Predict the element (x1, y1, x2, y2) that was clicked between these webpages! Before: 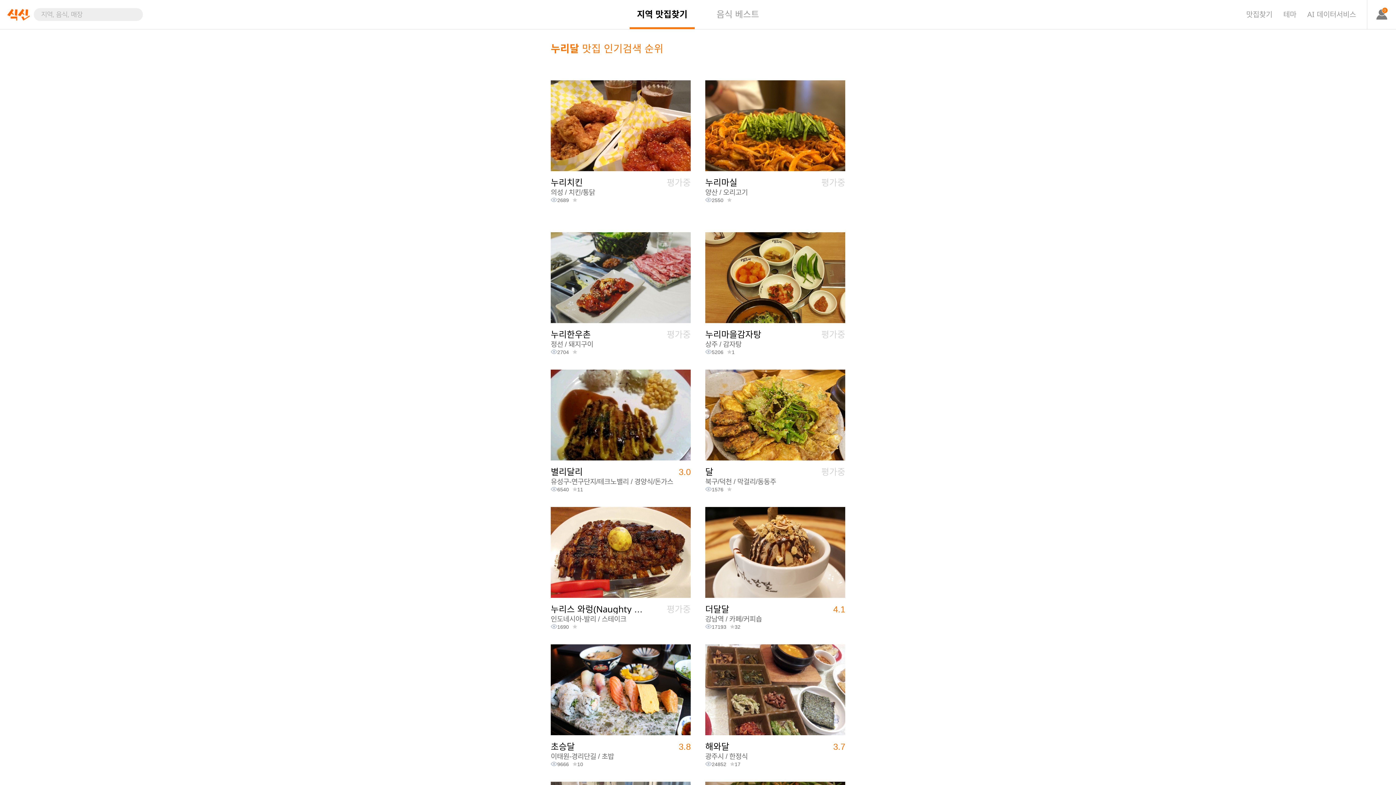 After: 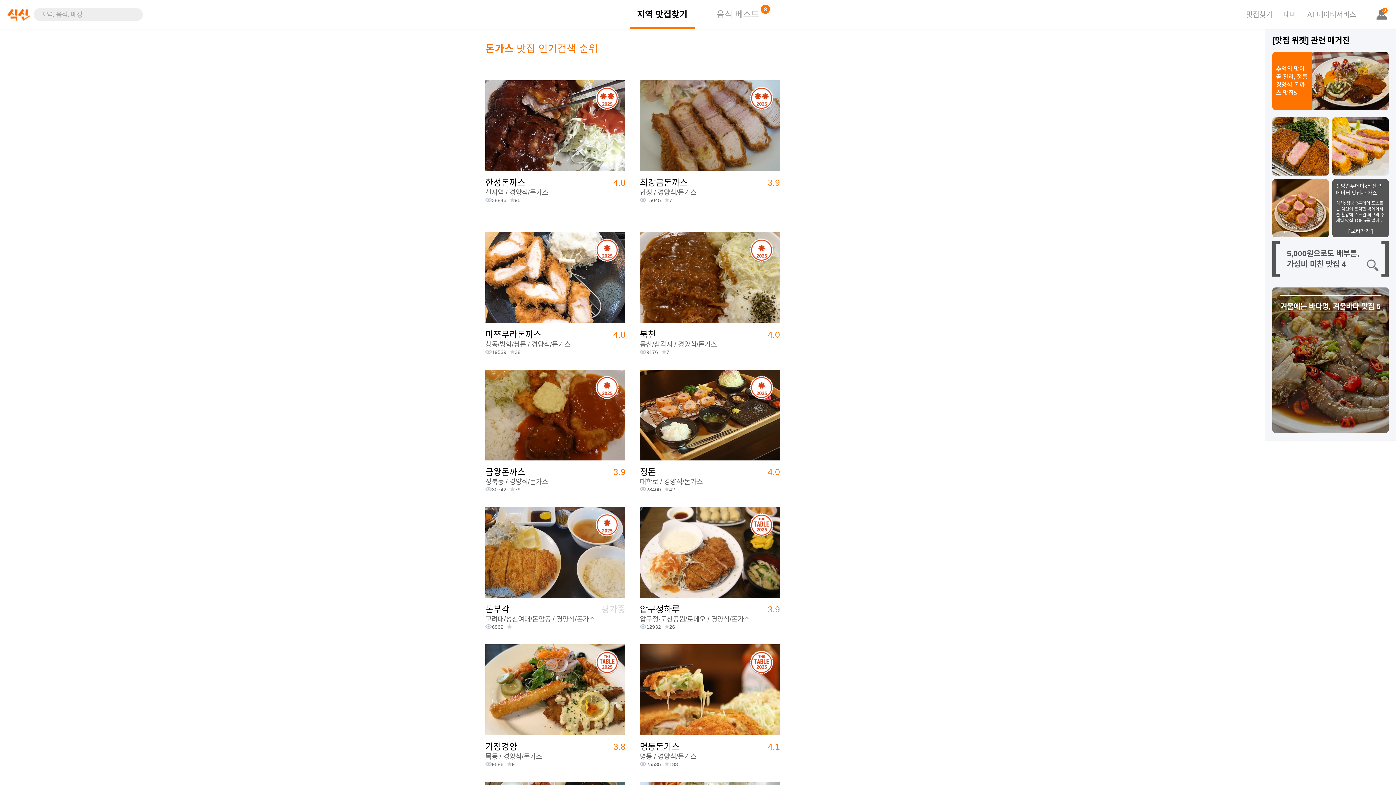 Action: bbox: (654, 478, 673, 485) label: 돈가스